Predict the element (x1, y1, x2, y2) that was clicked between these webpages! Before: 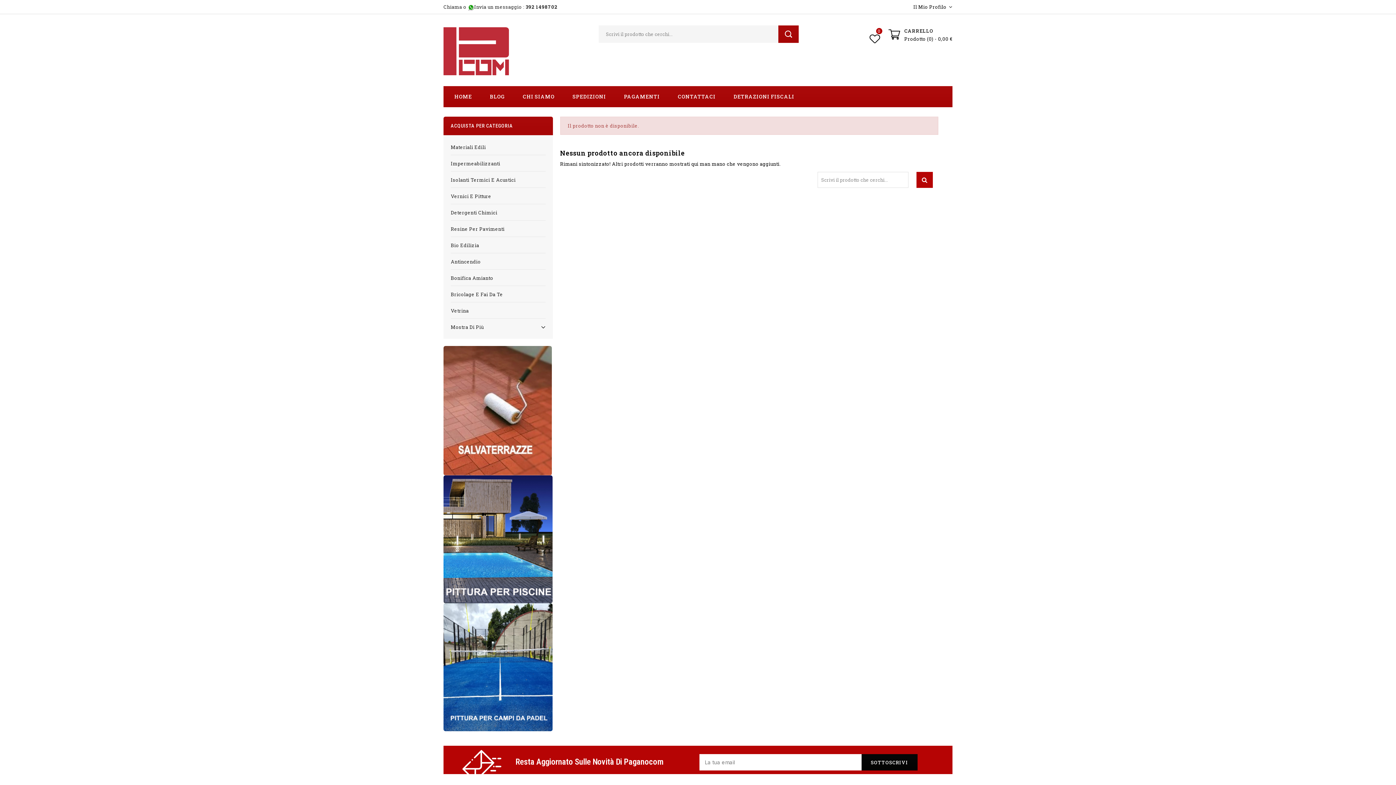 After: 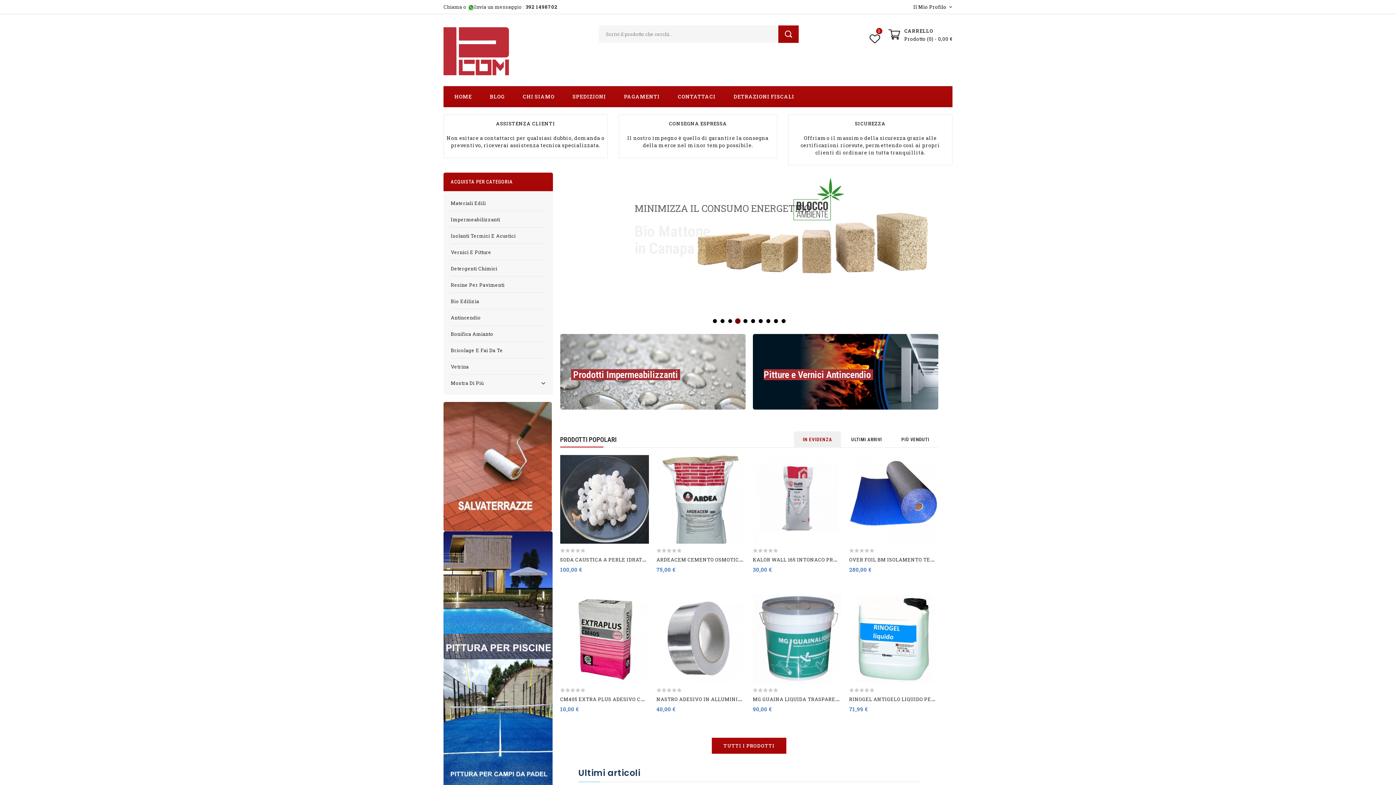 Action: label: HOME bbox: (443, 86, 480, 107)